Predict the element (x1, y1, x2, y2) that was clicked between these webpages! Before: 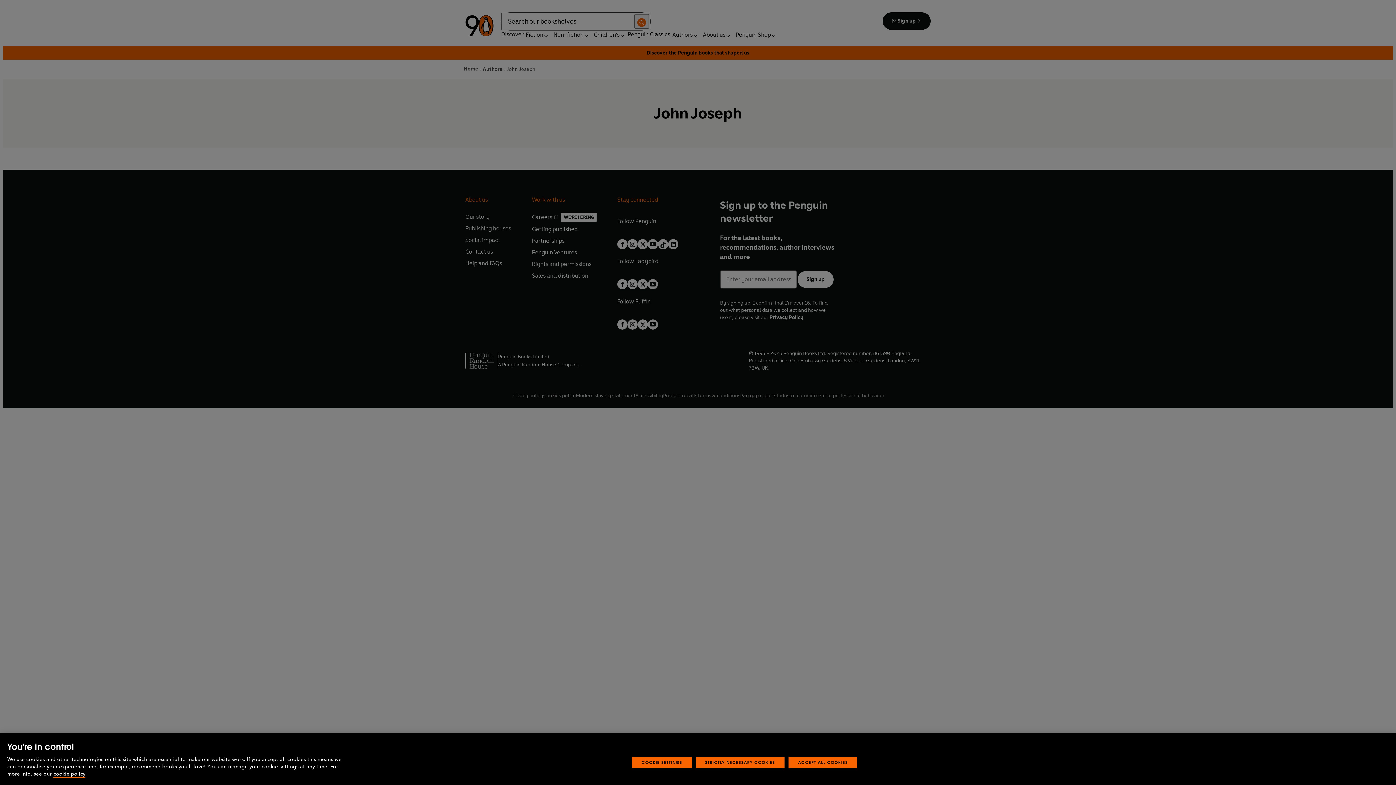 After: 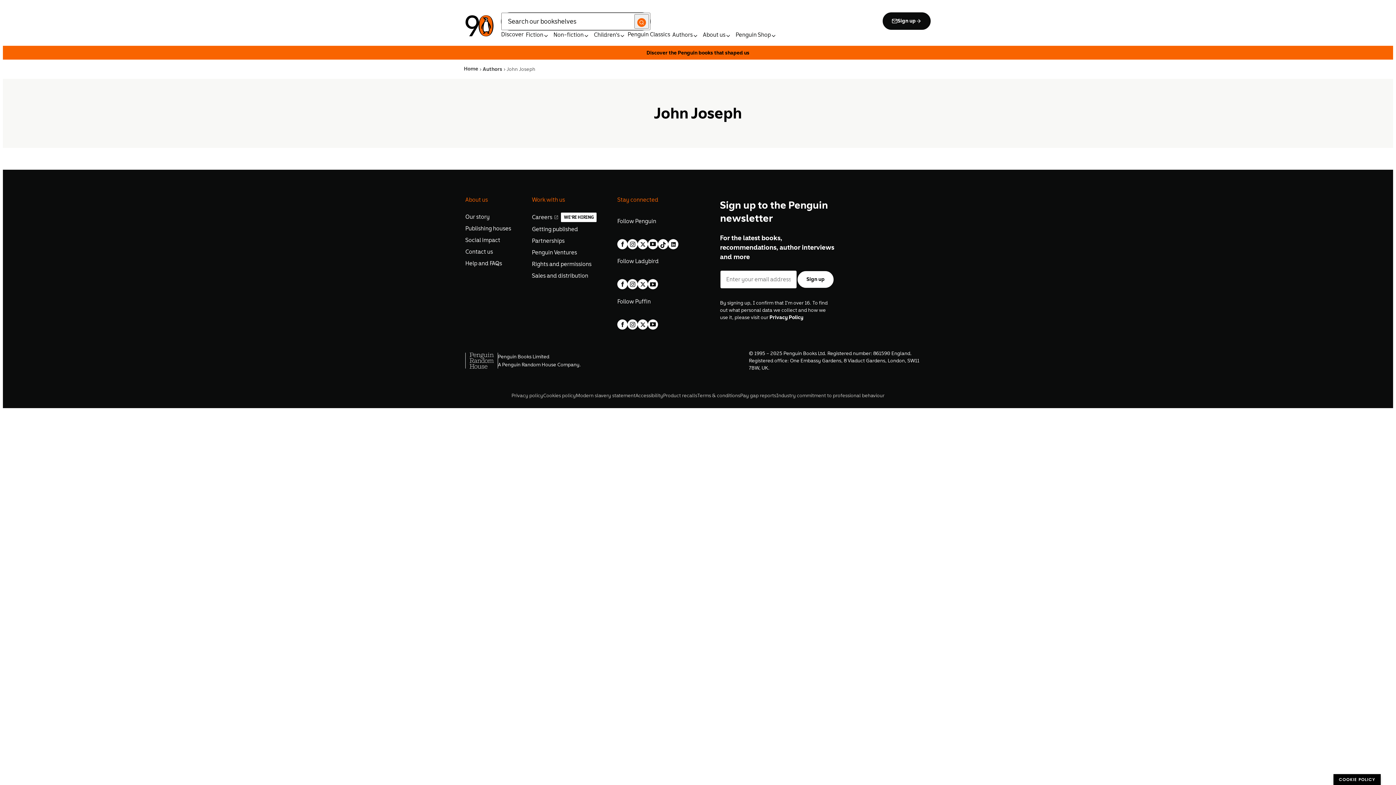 Action: label: ACCEPT ALL COOKIES bbox: (788, 777, 857, 788)